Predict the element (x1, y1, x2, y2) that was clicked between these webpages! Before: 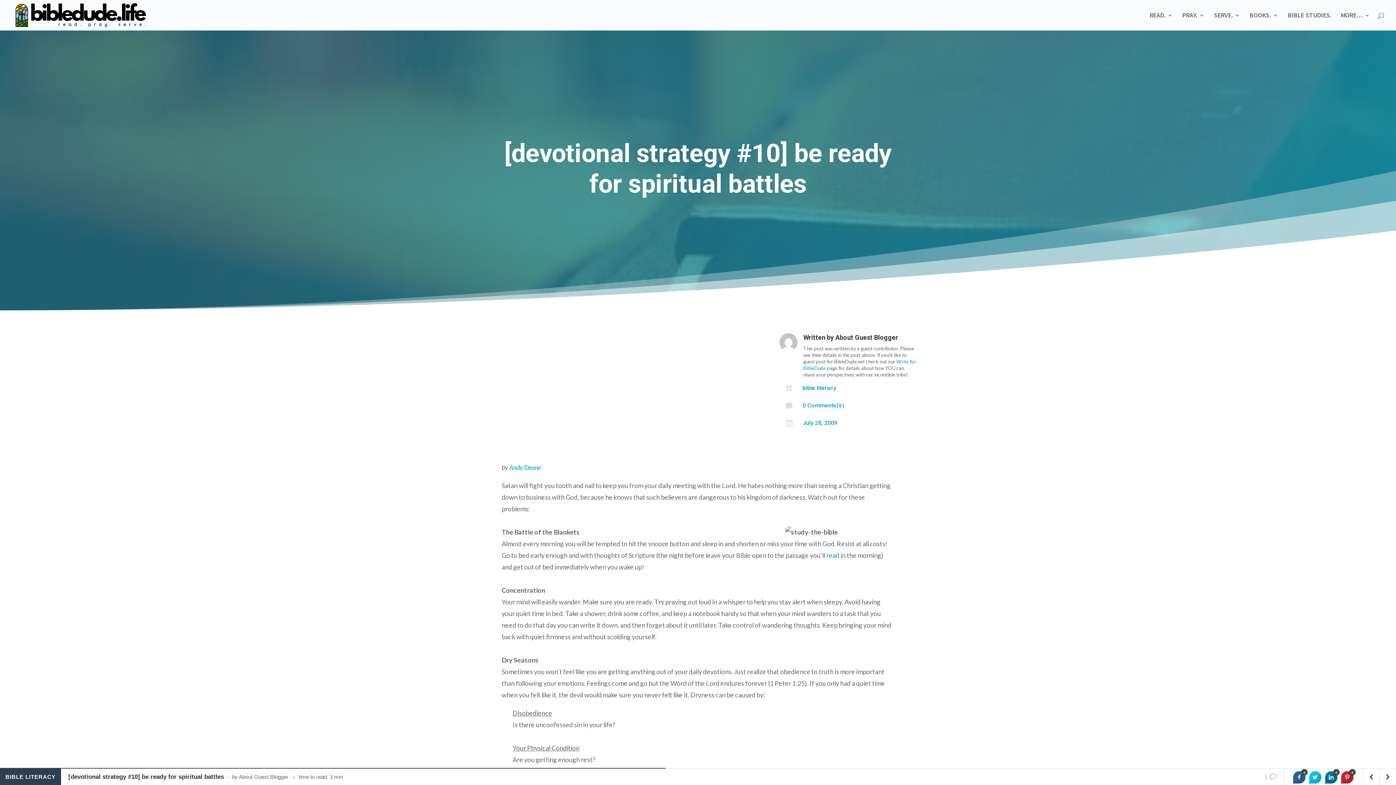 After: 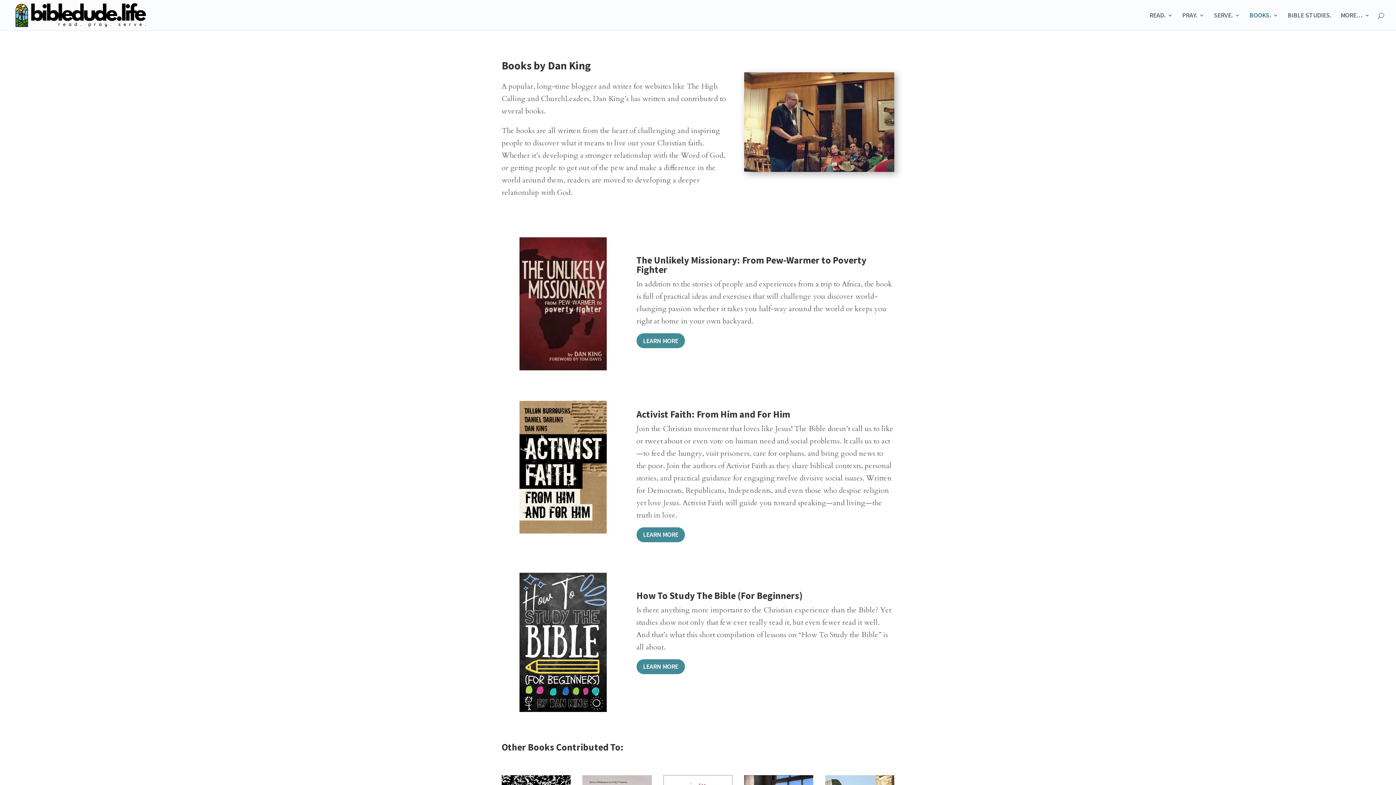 Action: bbox: (1249, 12, 1278, 30) label: BOOKS.